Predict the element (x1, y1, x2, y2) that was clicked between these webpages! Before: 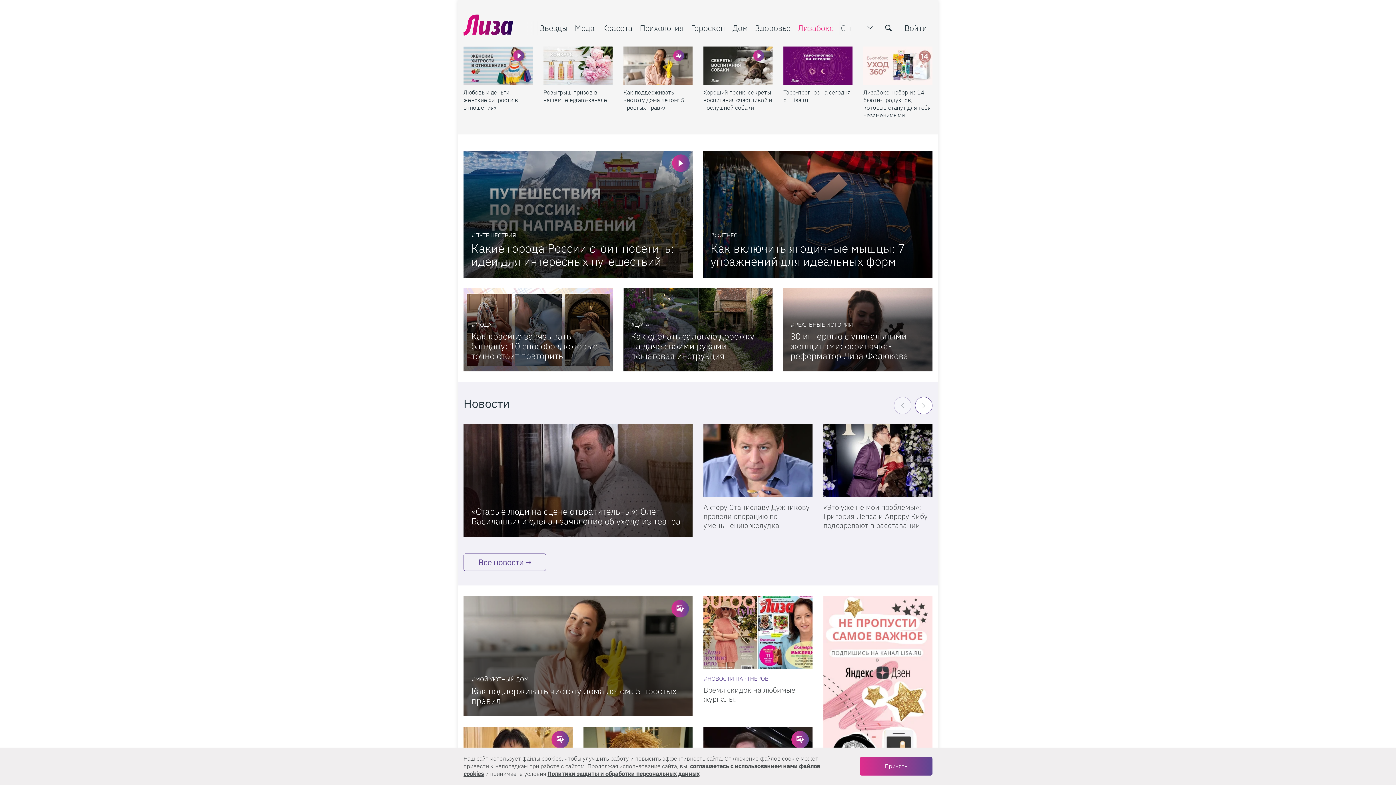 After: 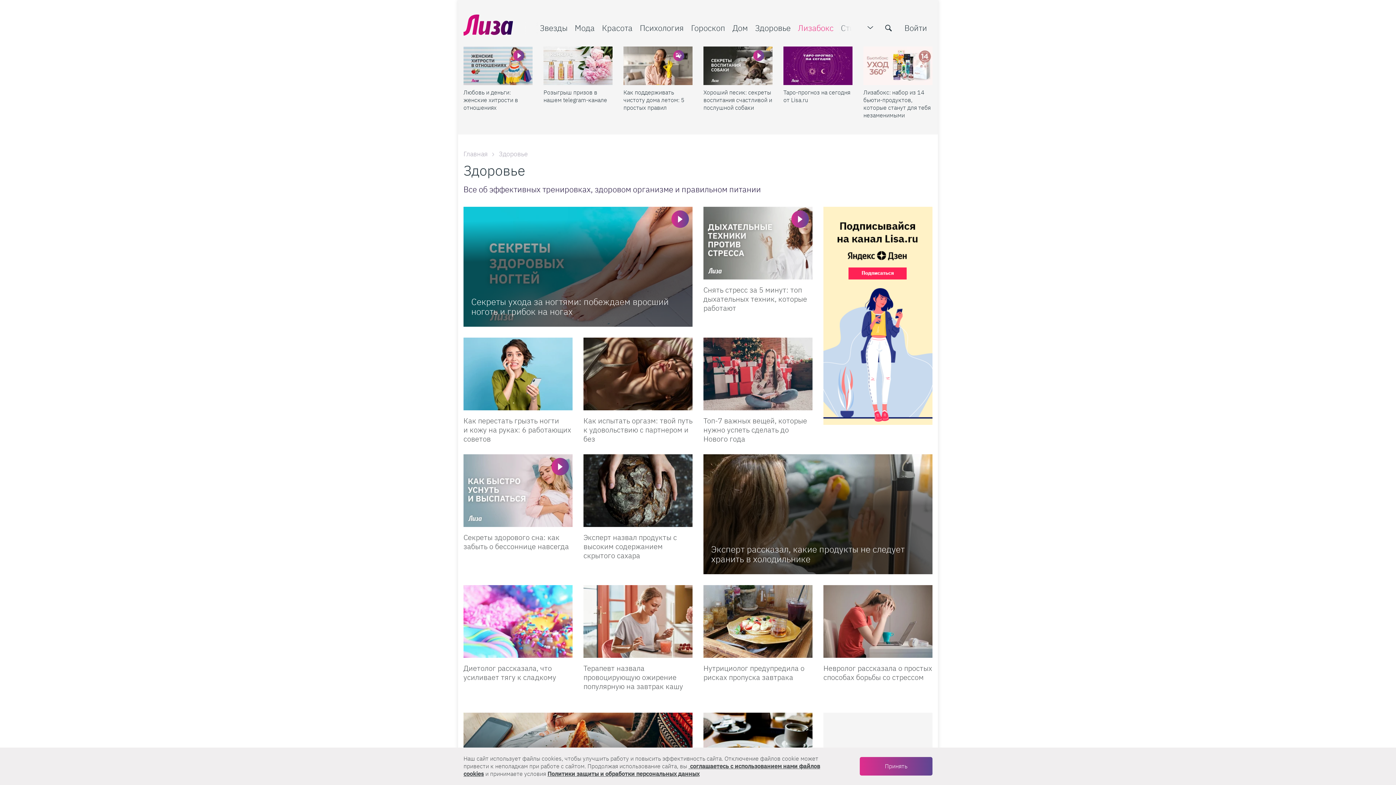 Action: bbox: (755, 22, 790, 33) label: Здоровье